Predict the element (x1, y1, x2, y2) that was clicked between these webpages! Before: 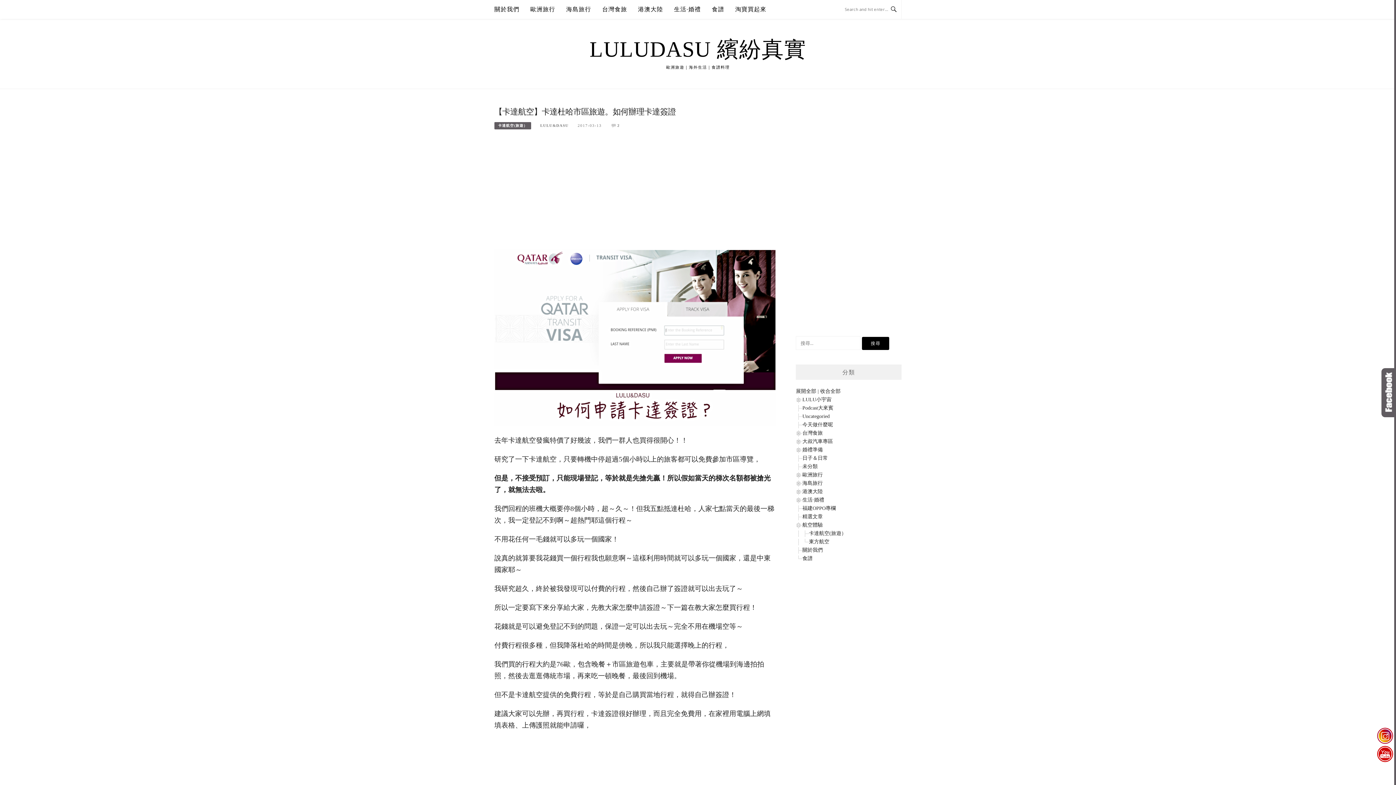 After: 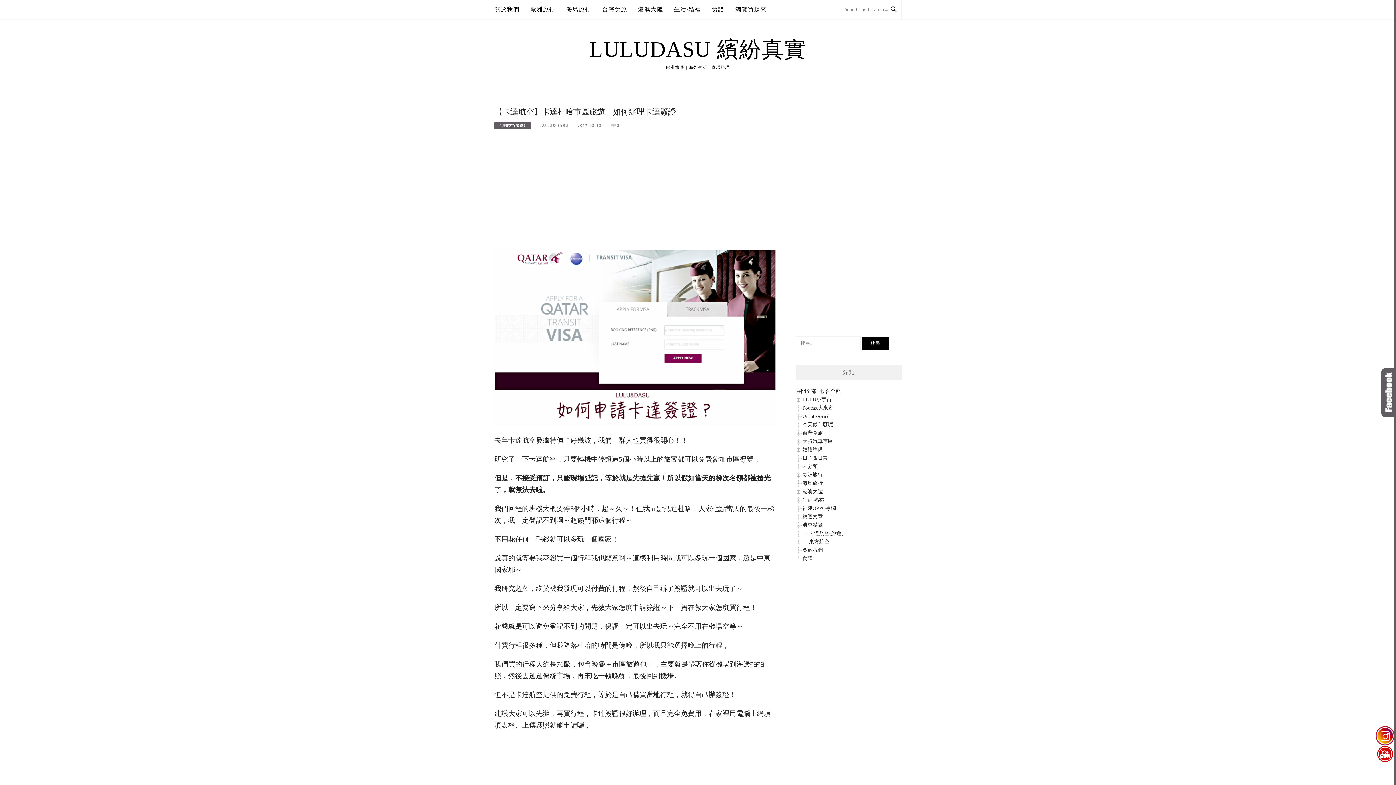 Action: bbox: (1375, 727, 1395, 745)